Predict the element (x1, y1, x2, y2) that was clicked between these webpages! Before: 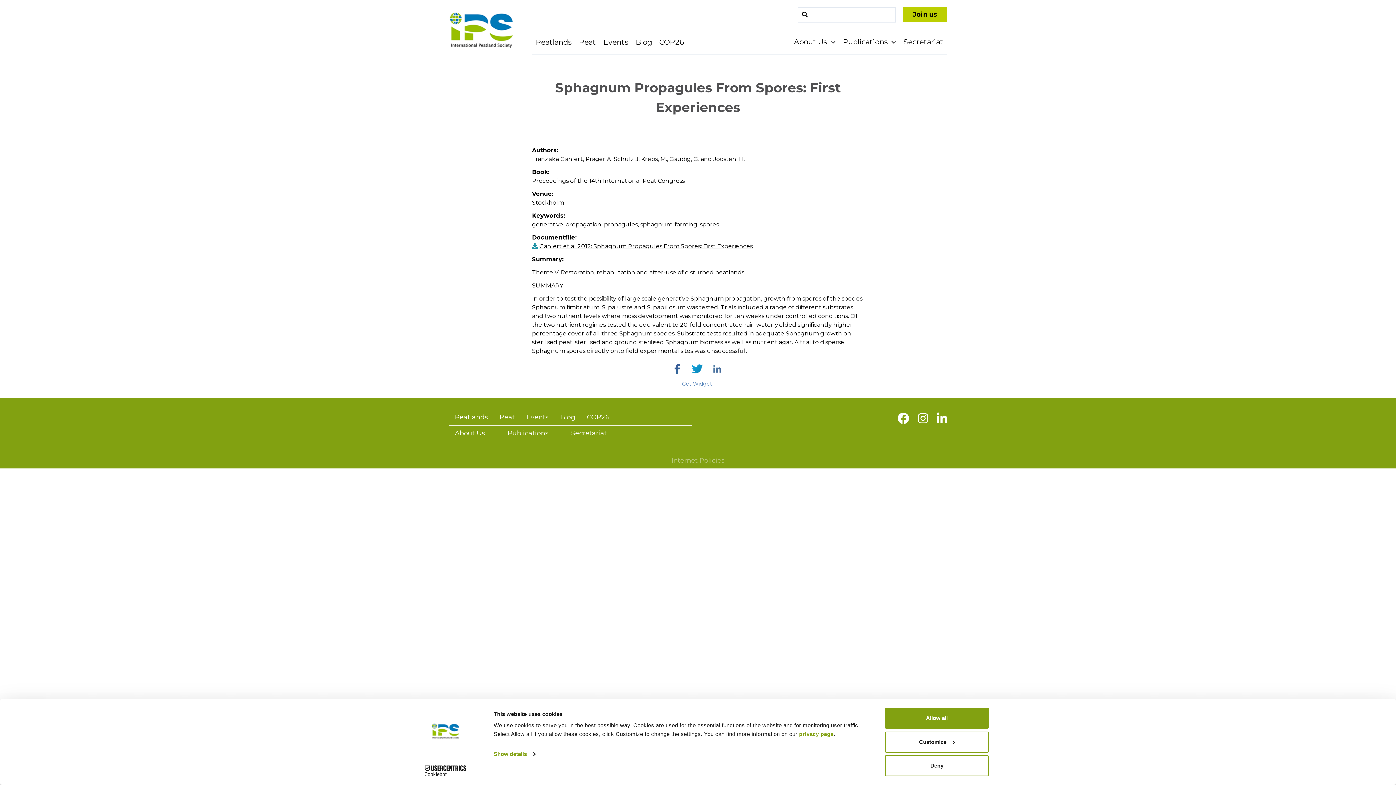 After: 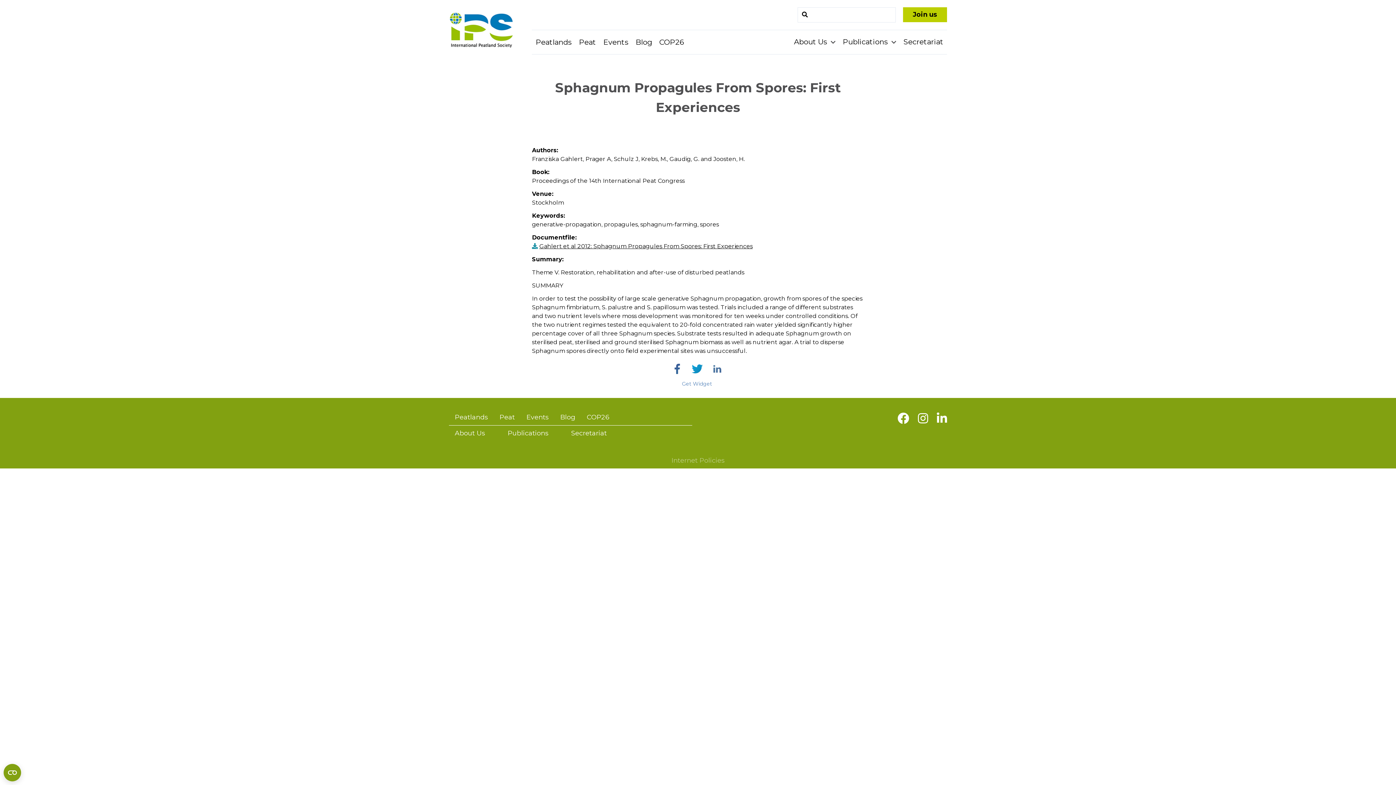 Action: bbox: (885, 755, 989, 776) label: Deny